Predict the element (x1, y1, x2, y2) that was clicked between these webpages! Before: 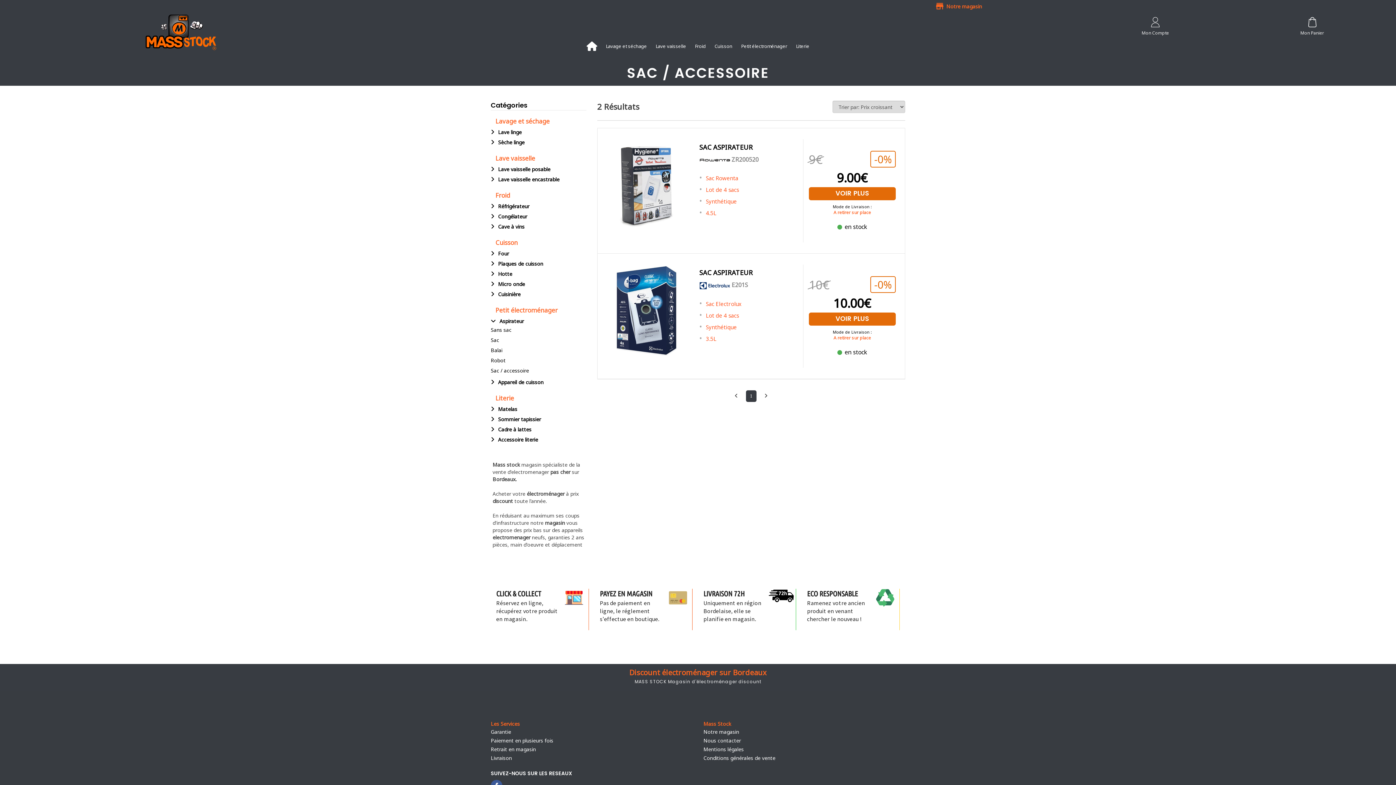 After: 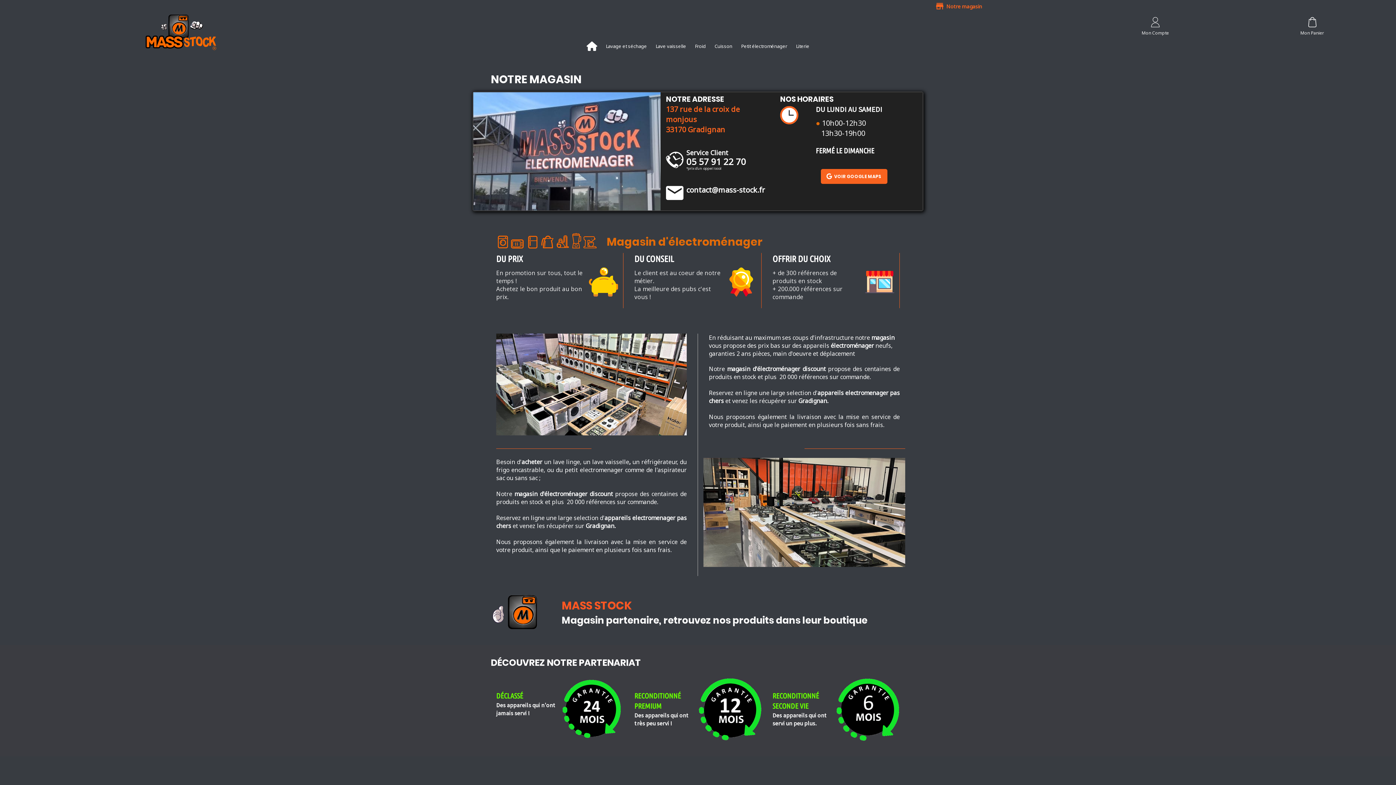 Action: label: Notre magasin bbox: (703, 728, 739, 735)